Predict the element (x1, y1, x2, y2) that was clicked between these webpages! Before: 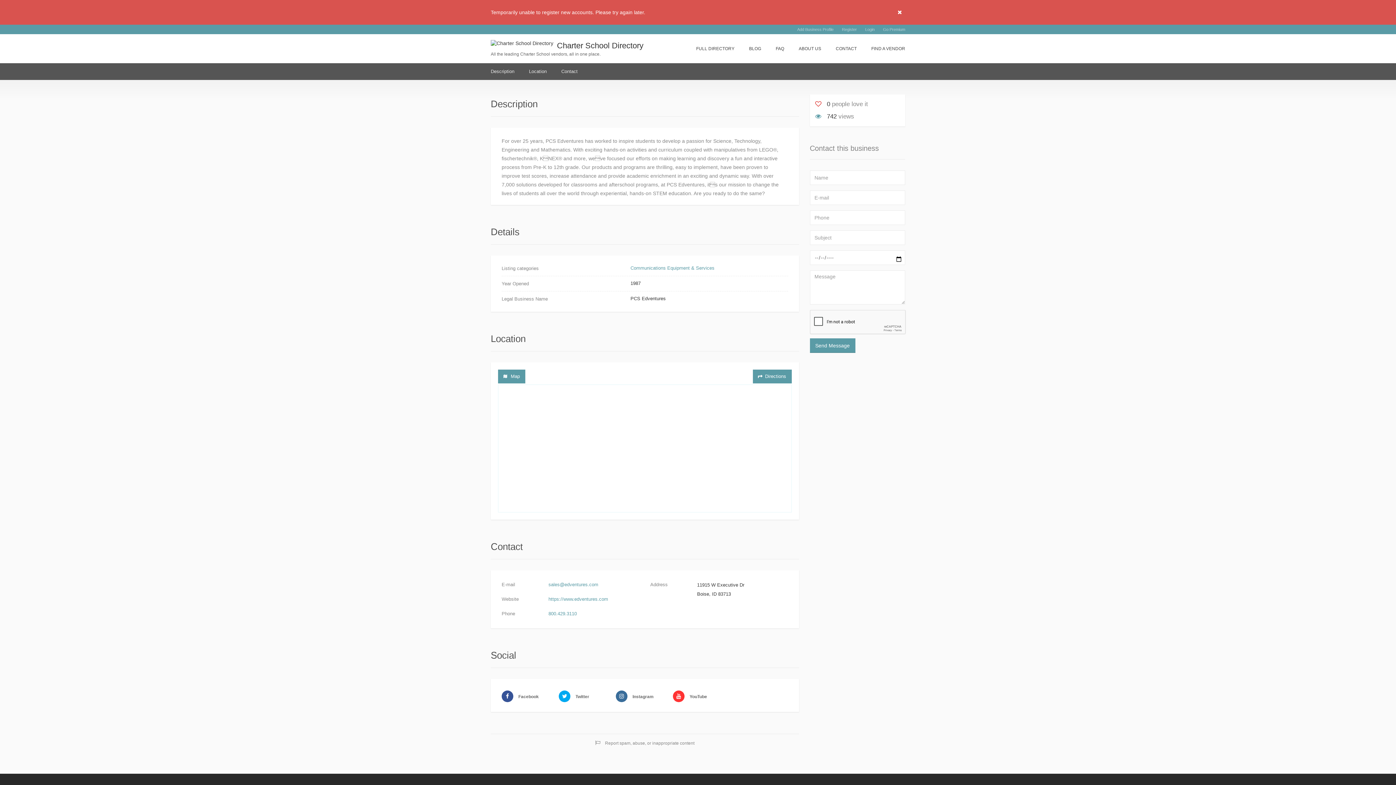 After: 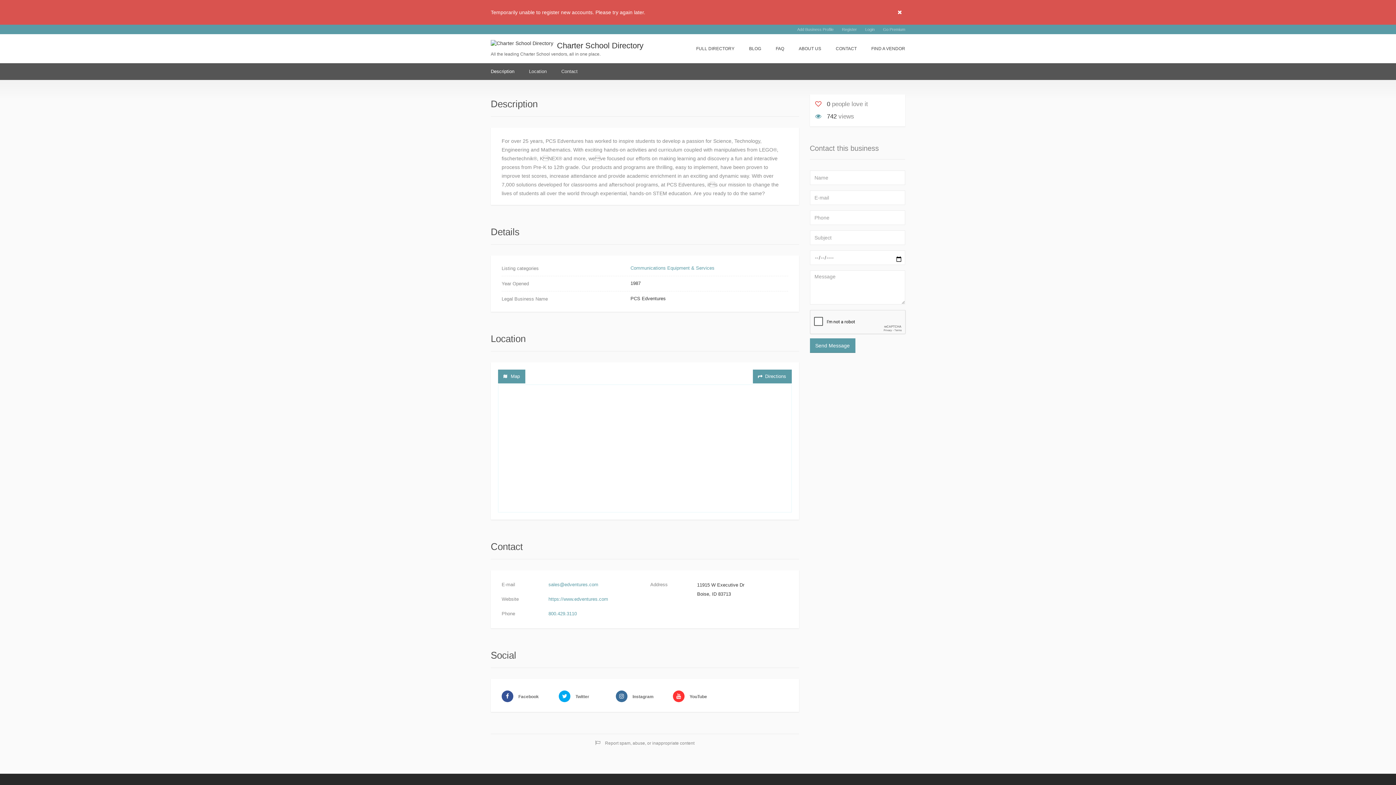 Action: label: Description bbox: (490, 63, 514, 80)